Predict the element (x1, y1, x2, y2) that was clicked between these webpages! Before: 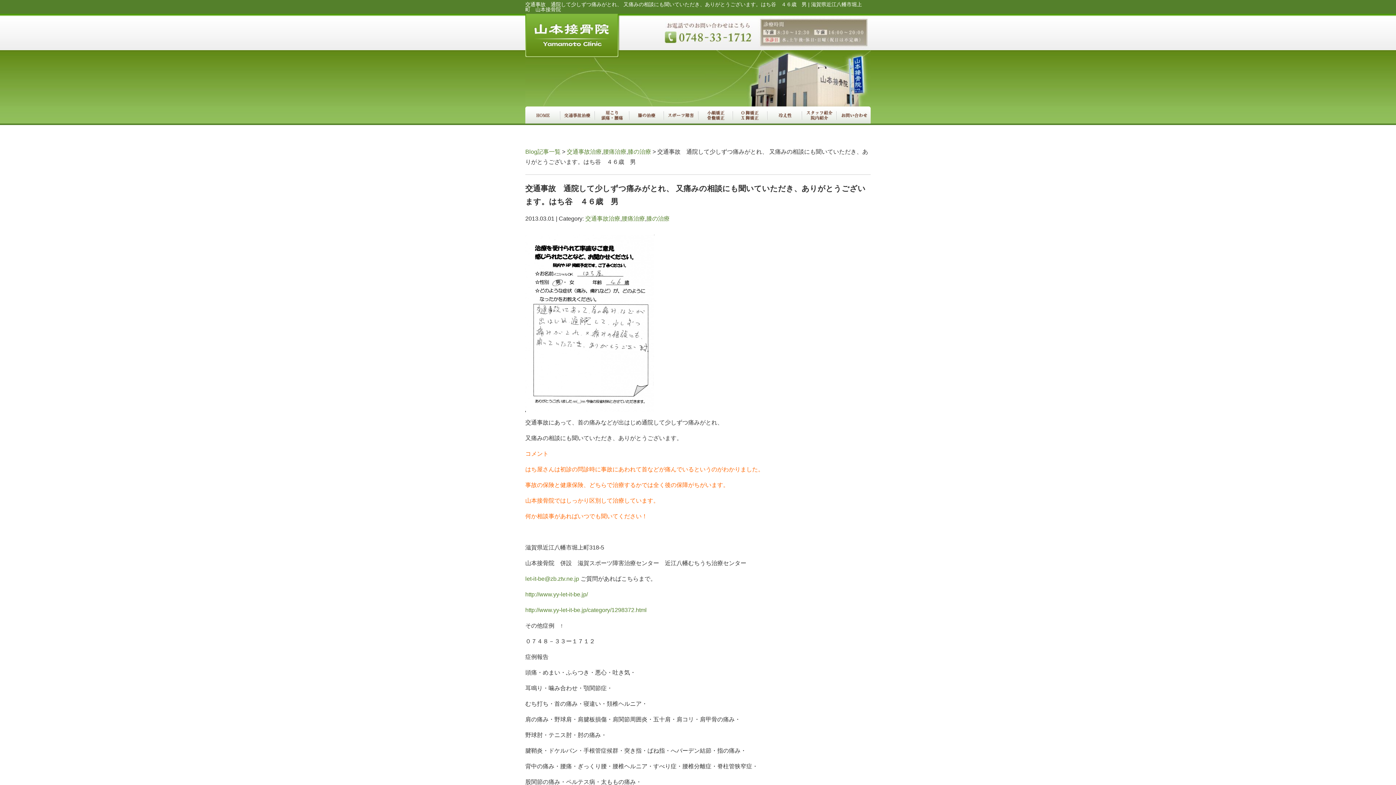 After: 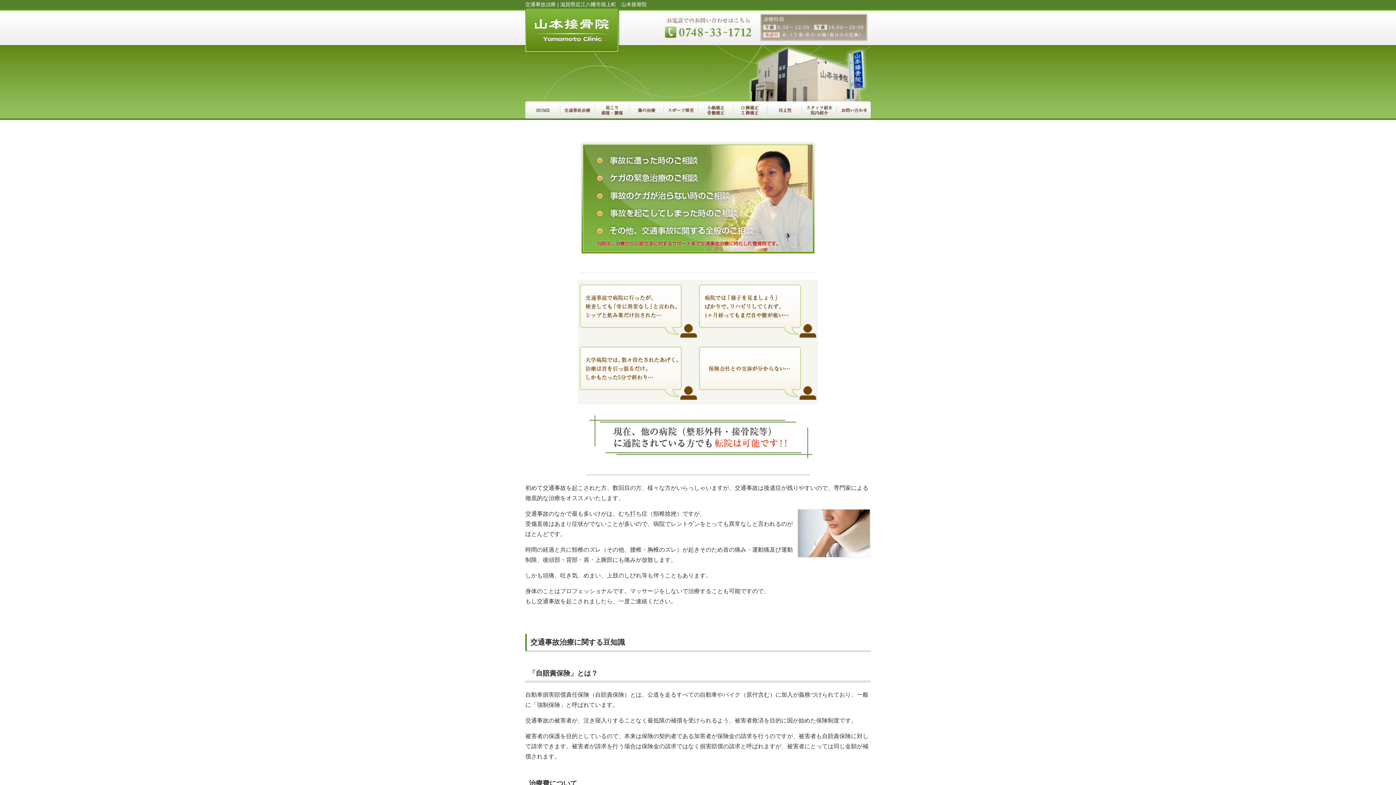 Action: bbox: (560, 116, 594, 122)